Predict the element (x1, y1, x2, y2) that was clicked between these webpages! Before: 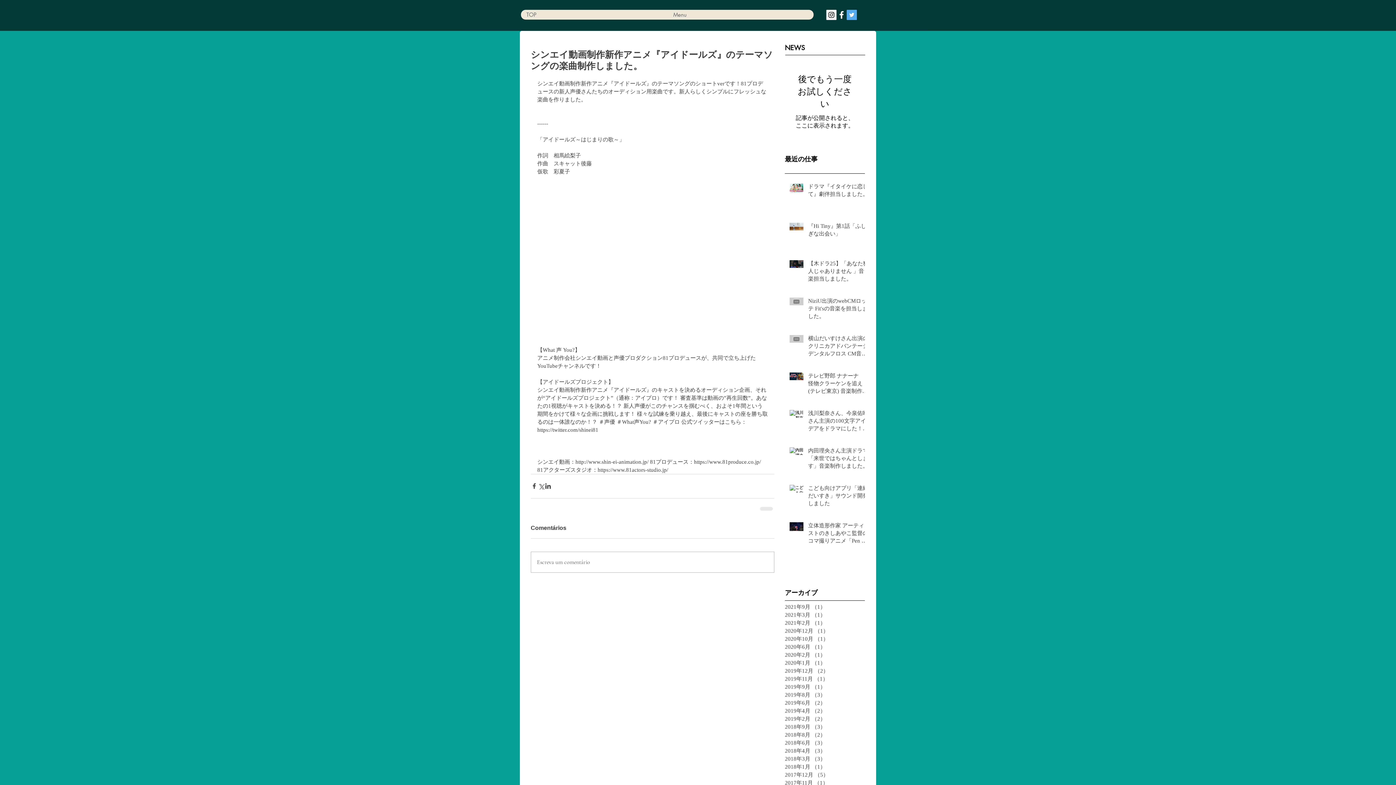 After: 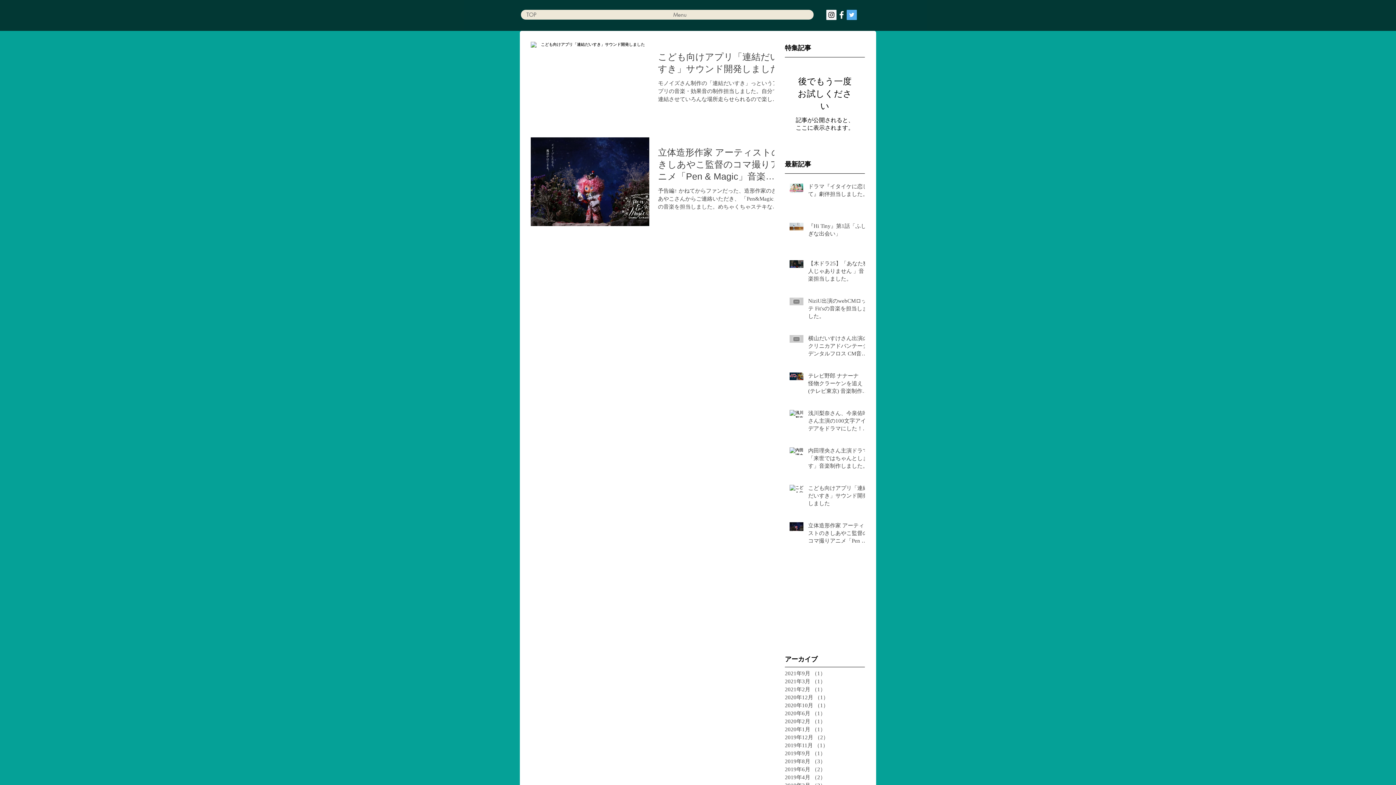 Action: label: 2019年12月 （2）
2件の記事 bbox: (785, 667, 861, 675)